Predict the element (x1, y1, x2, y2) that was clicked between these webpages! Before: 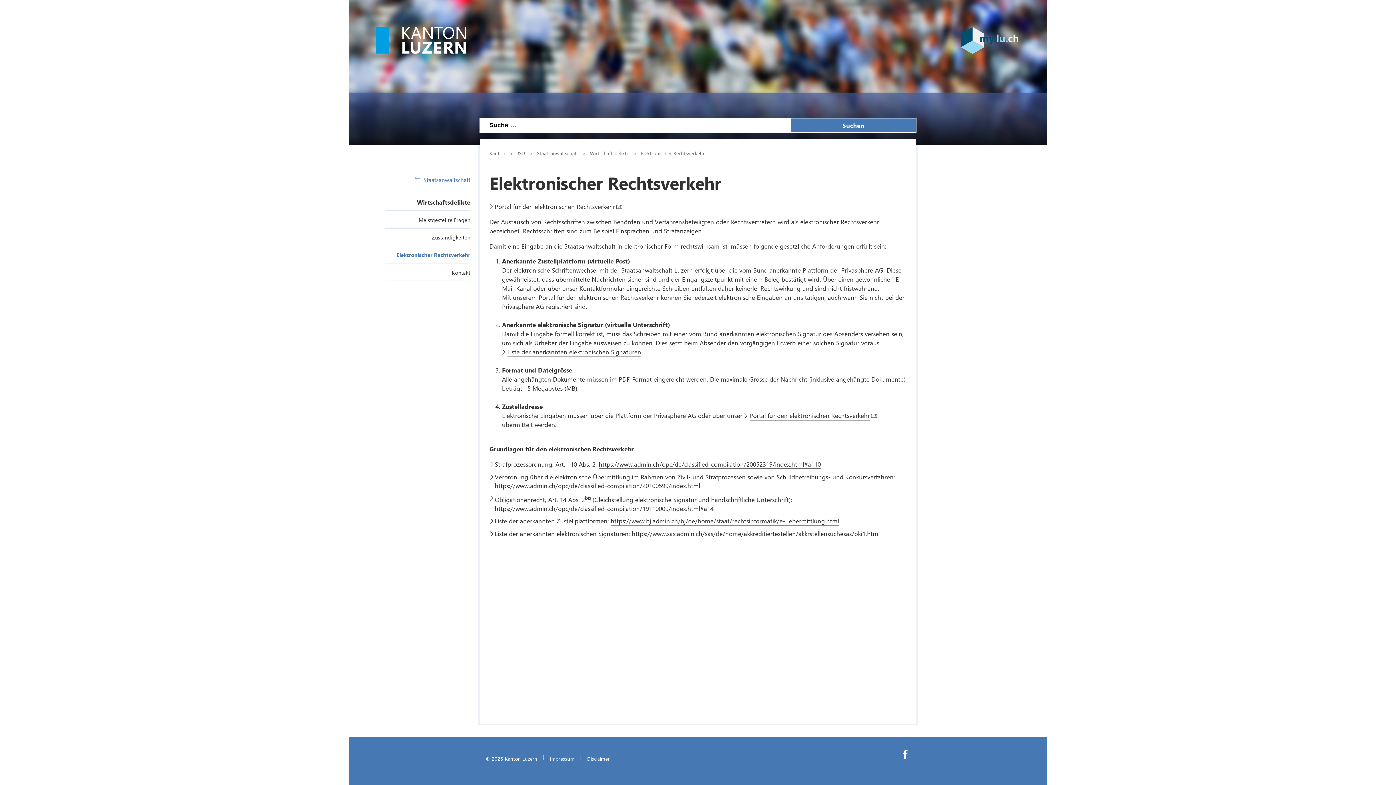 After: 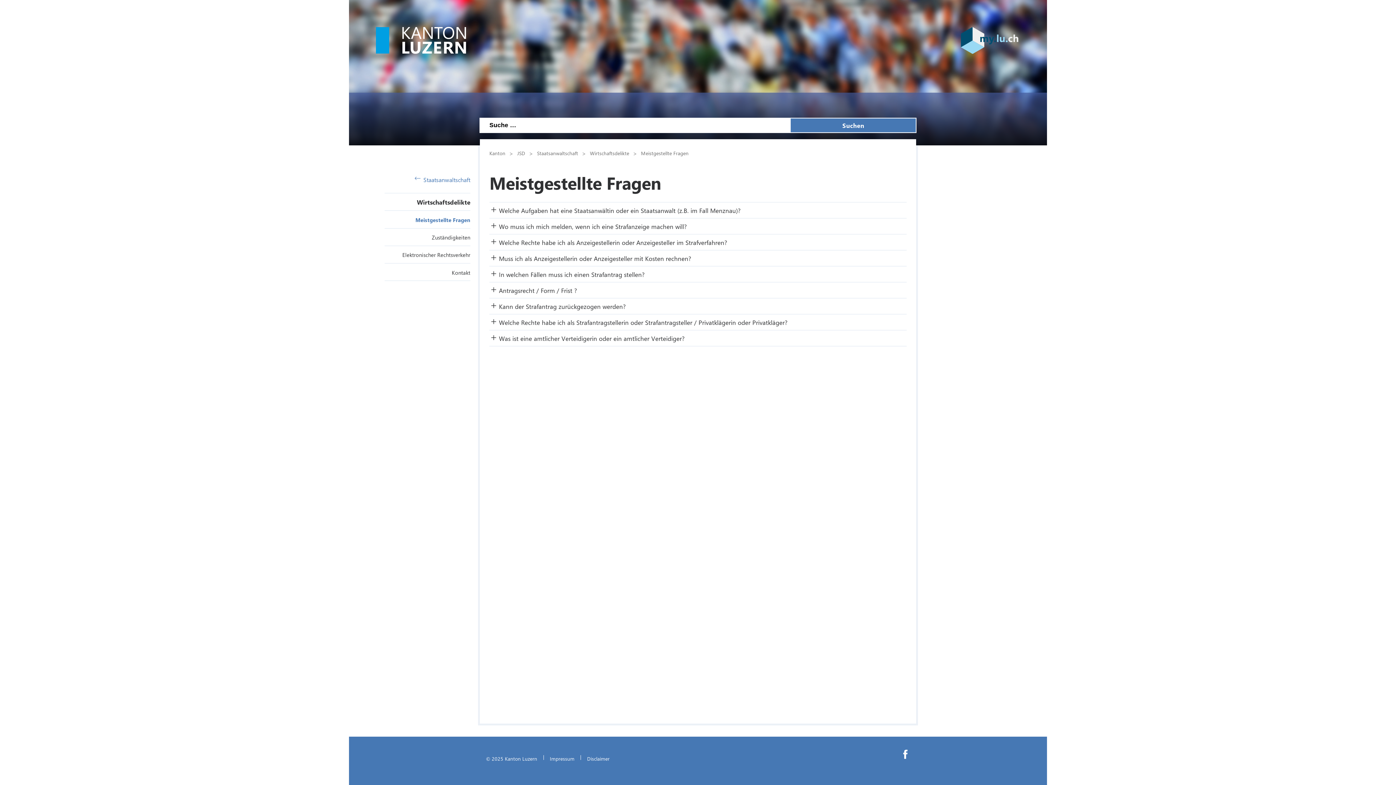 Action: label: Meistgestellte Fragen bbox: (418, 216, 470, 223)